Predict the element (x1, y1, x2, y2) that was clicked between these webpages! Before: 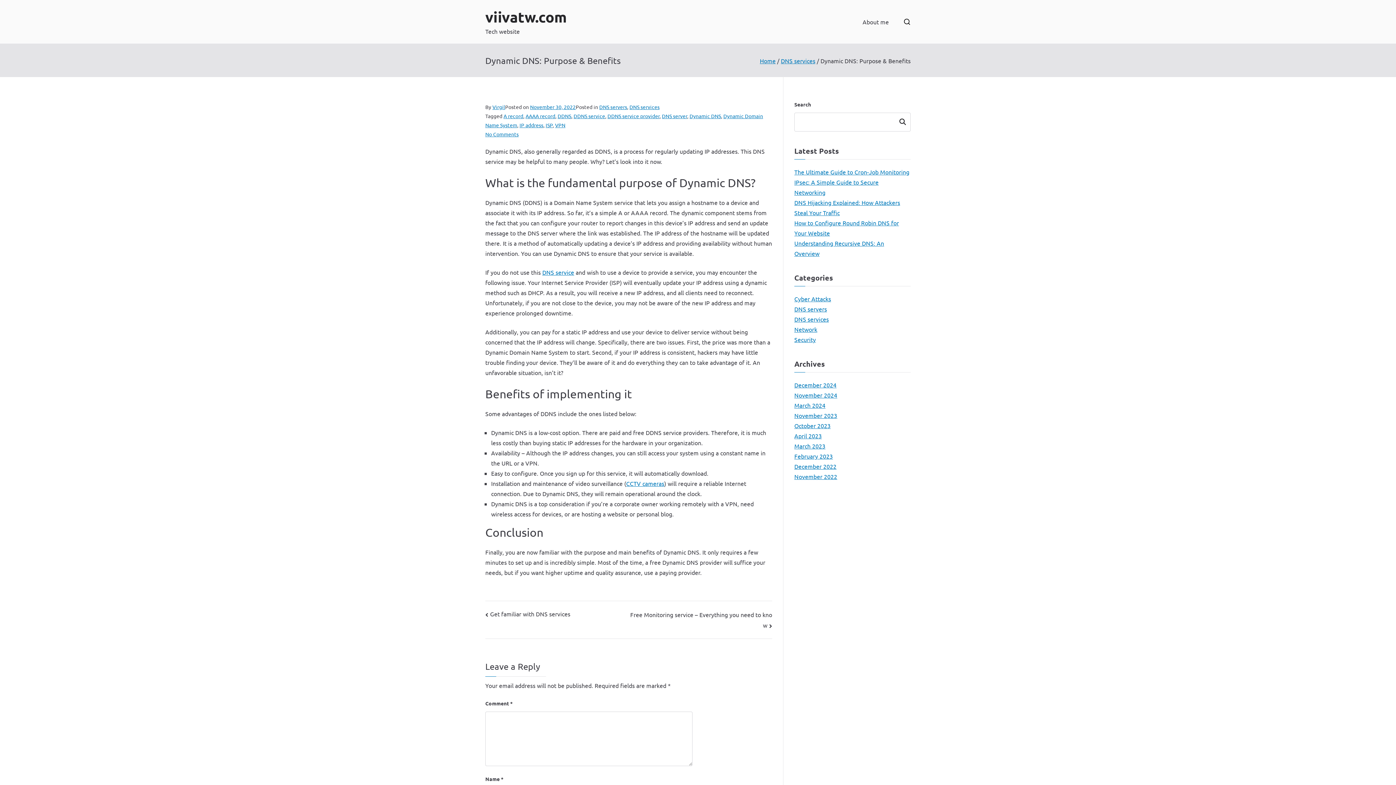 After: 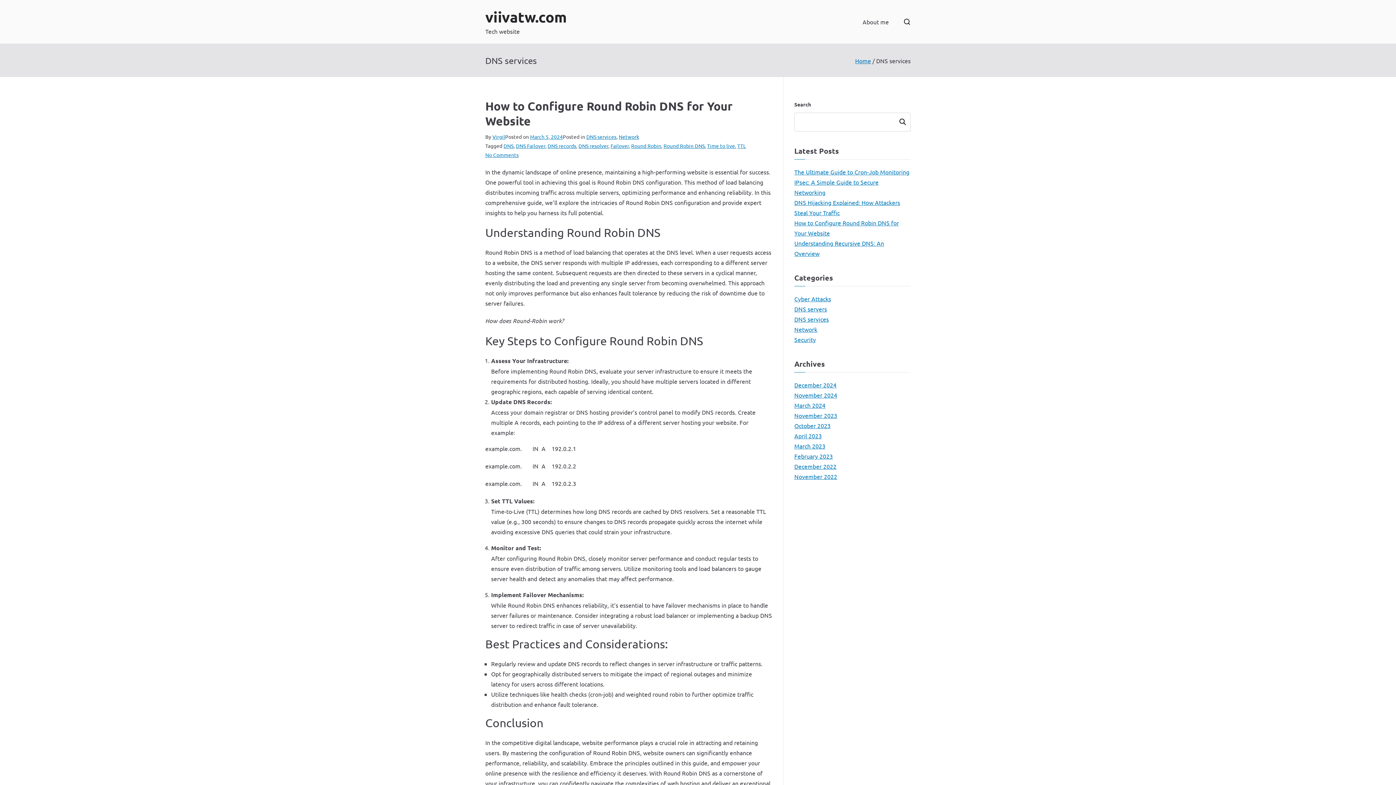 Action: bbox: (781, 56, 815, 64) label: DNS services